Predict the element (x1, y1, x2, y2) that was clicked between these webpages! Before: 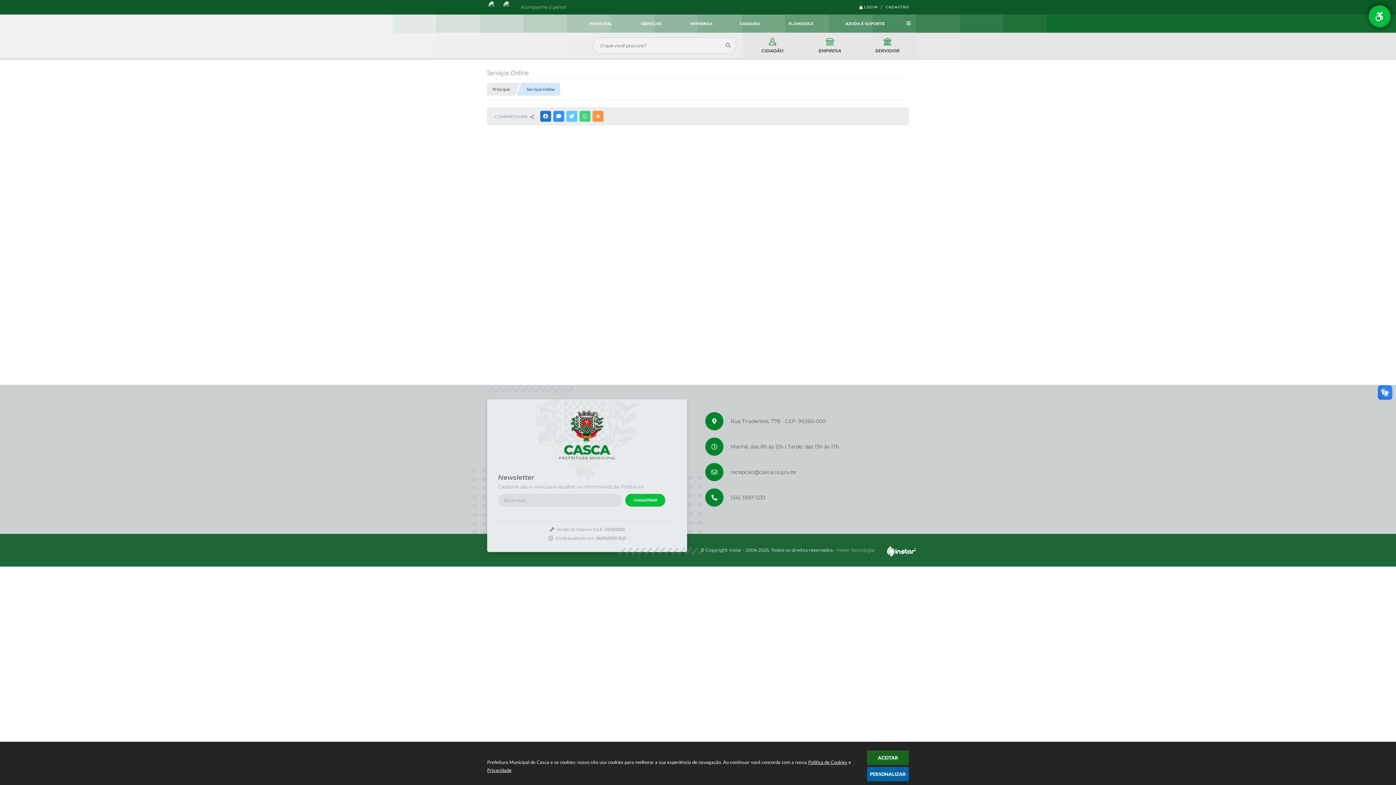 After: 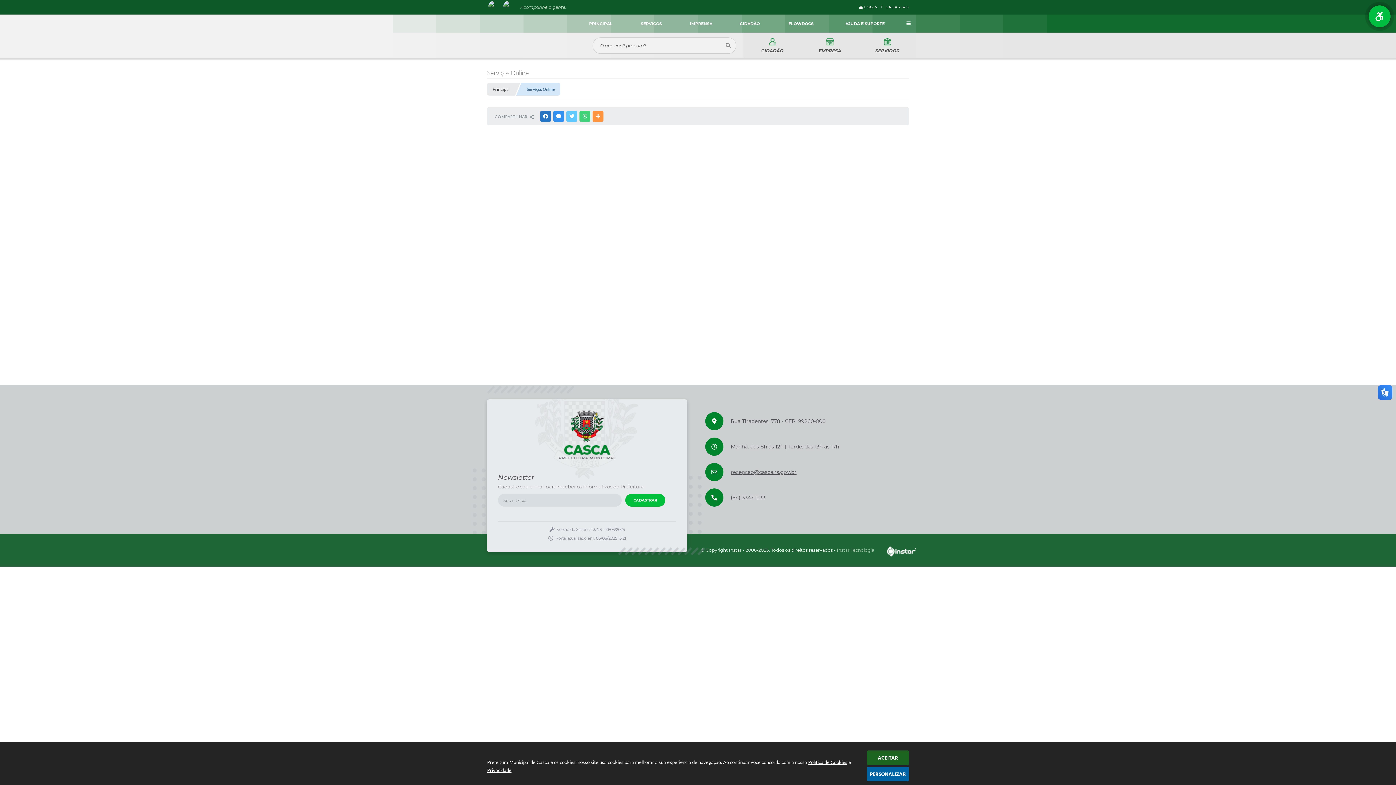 Action: label: recepcao@casca.rs.gov.br bbox: (730, 468, 905, 476)